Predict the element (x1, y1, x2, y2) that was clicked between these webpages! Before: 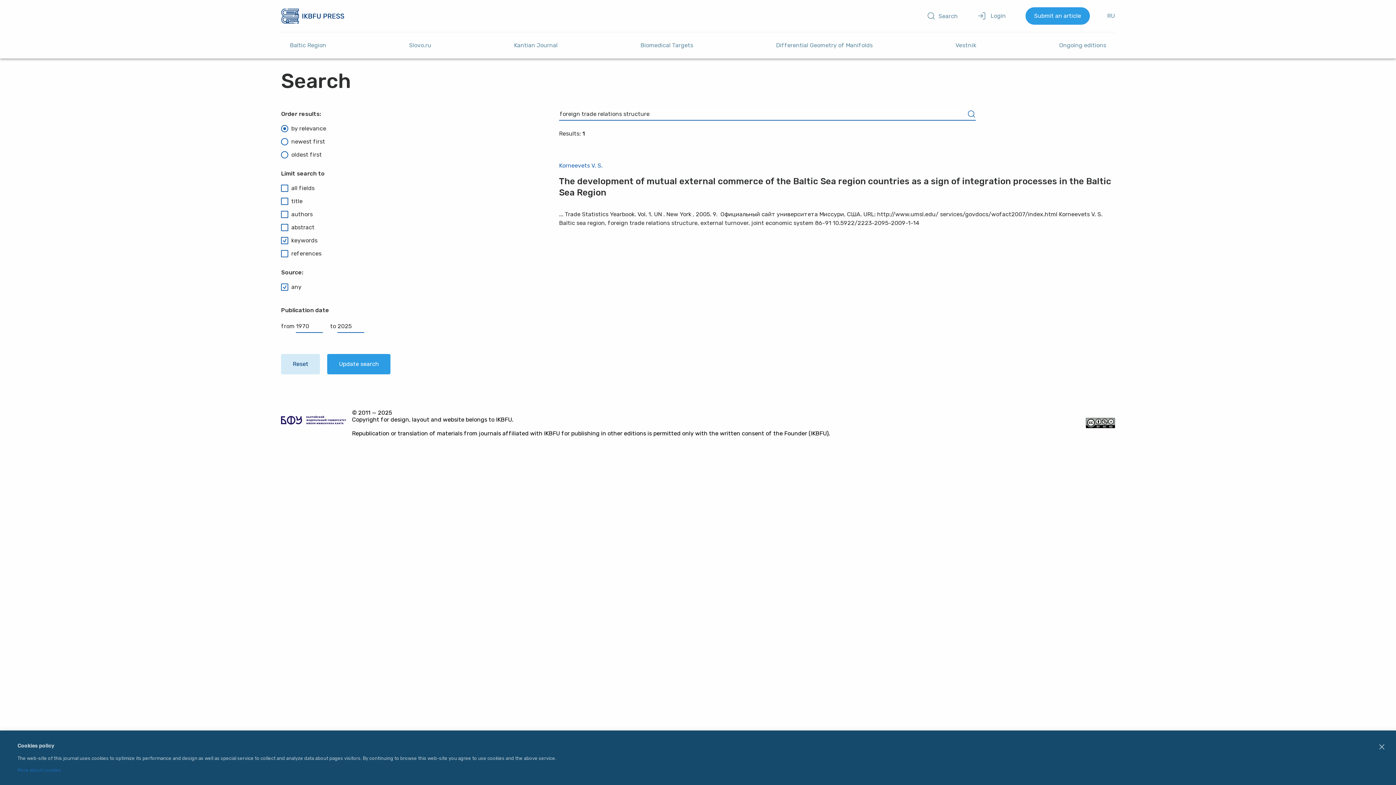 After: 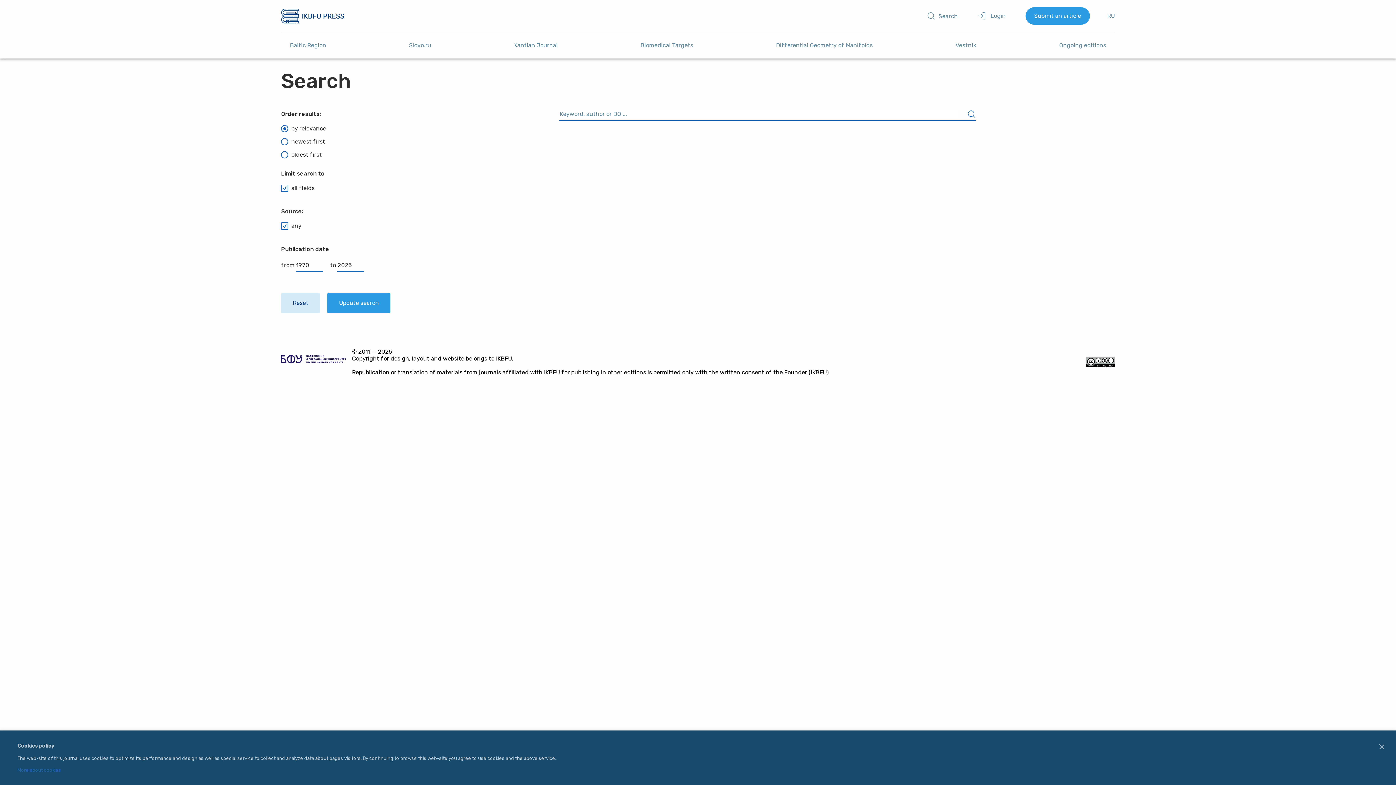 Action: bbox: (927, 11, 958, 20) label: Search